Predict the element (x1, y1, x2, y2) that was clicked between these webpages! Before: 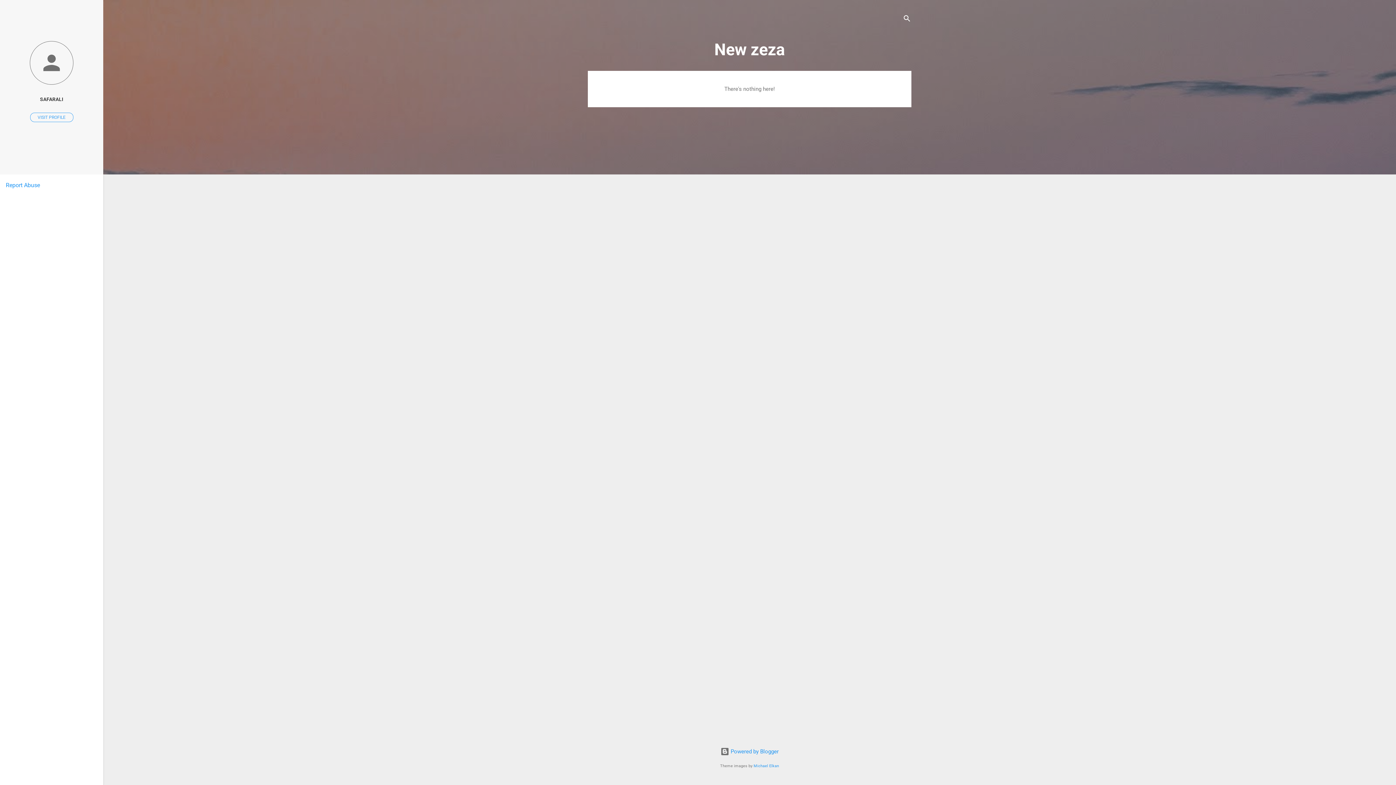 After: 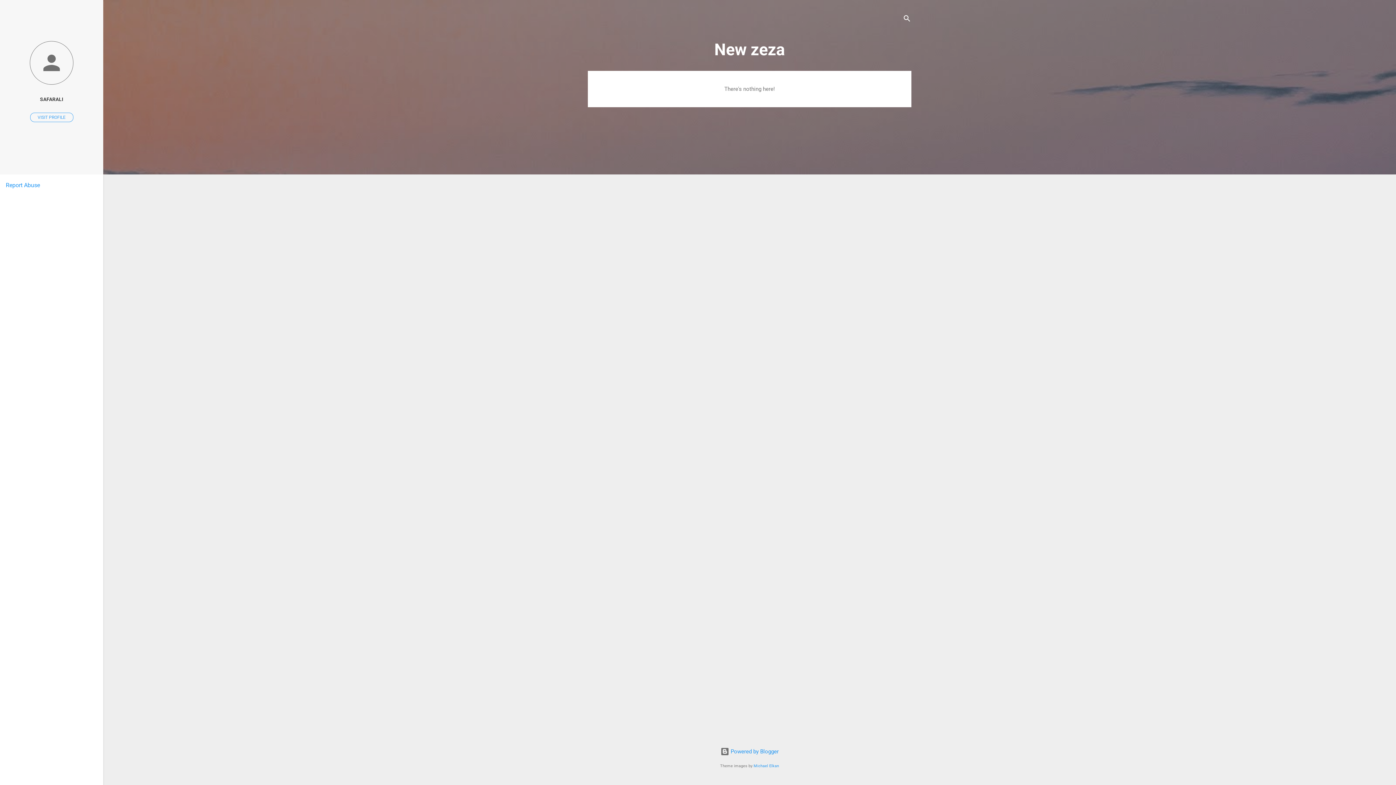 Action: bbox: (5, 181, 40, 188) label: Report Abuse